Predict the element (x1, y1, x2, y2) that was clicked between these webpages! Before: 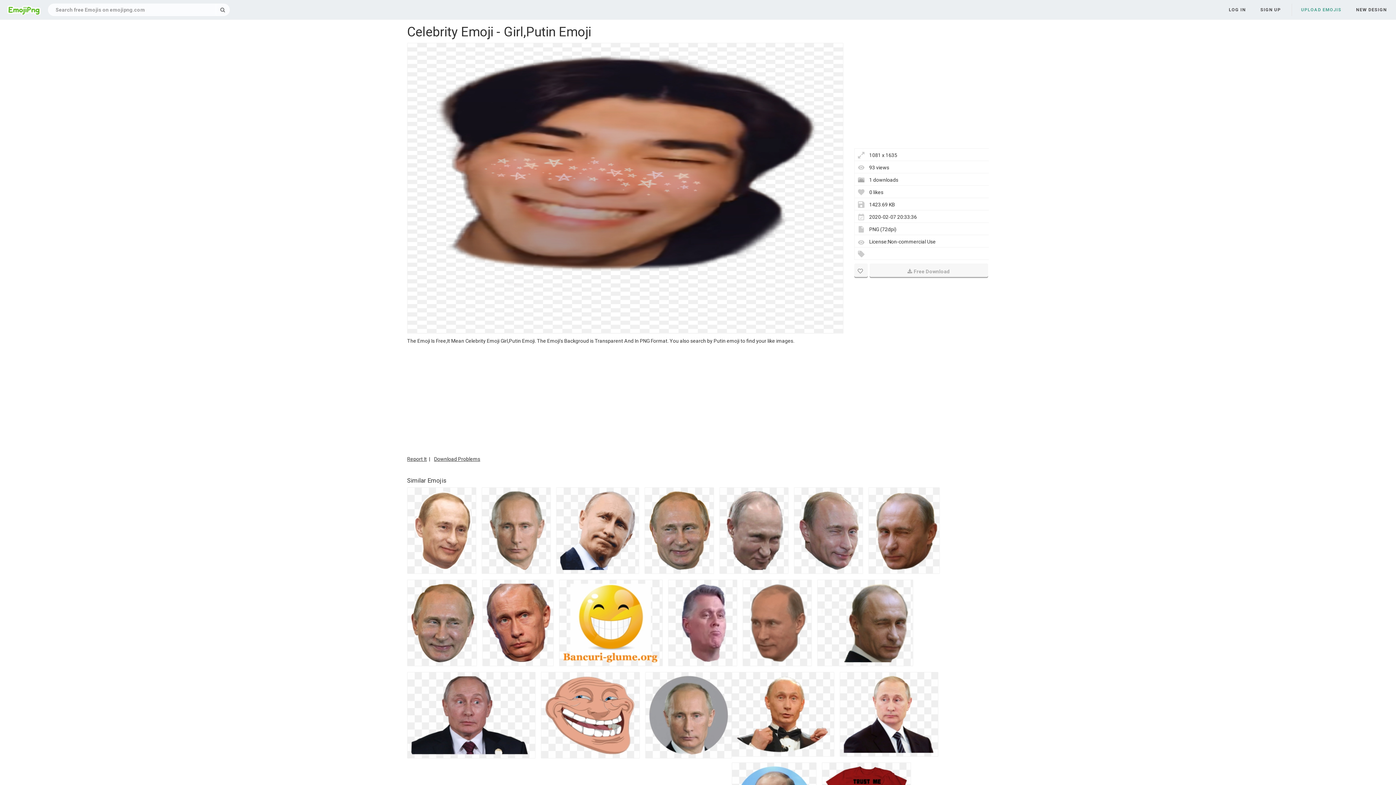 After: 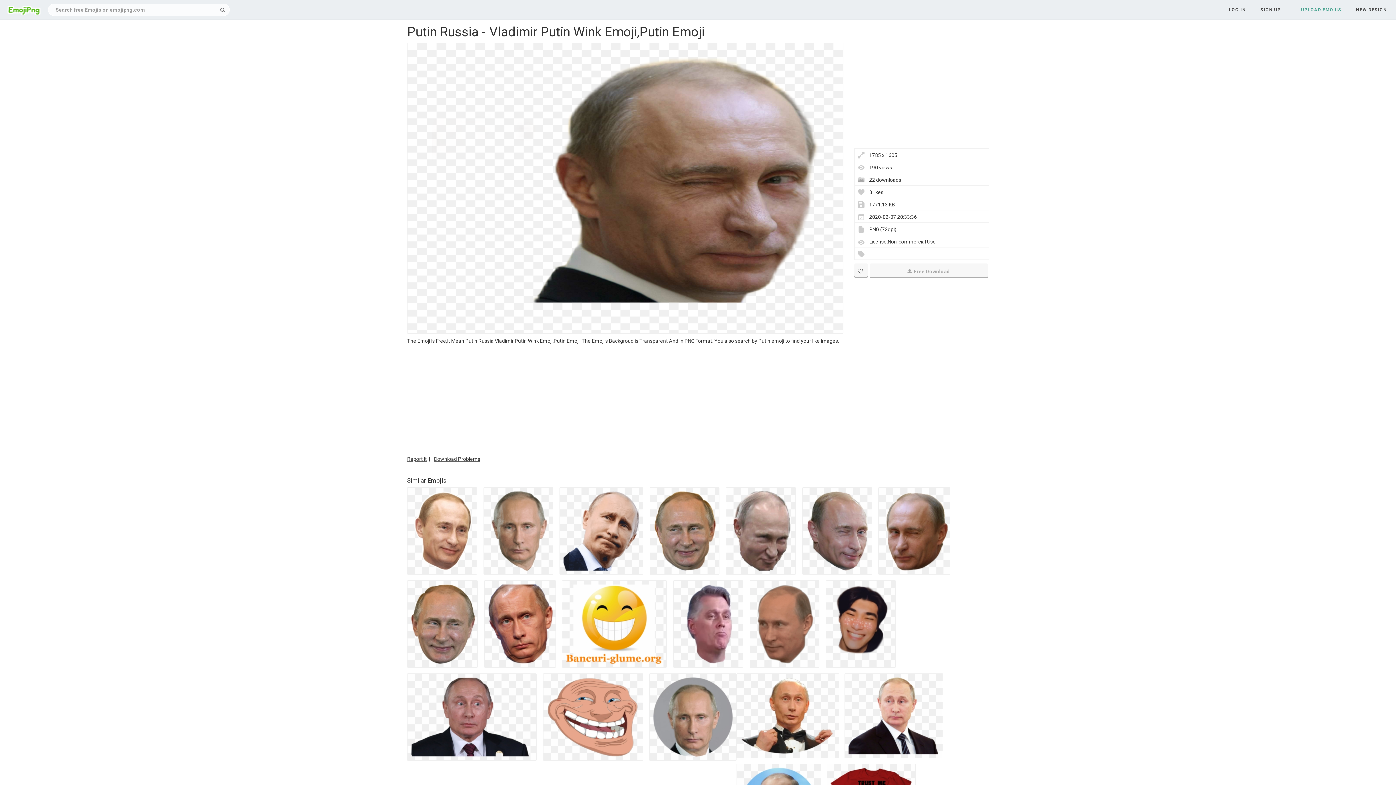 Action: bbox: (817, 580, 913, 666)